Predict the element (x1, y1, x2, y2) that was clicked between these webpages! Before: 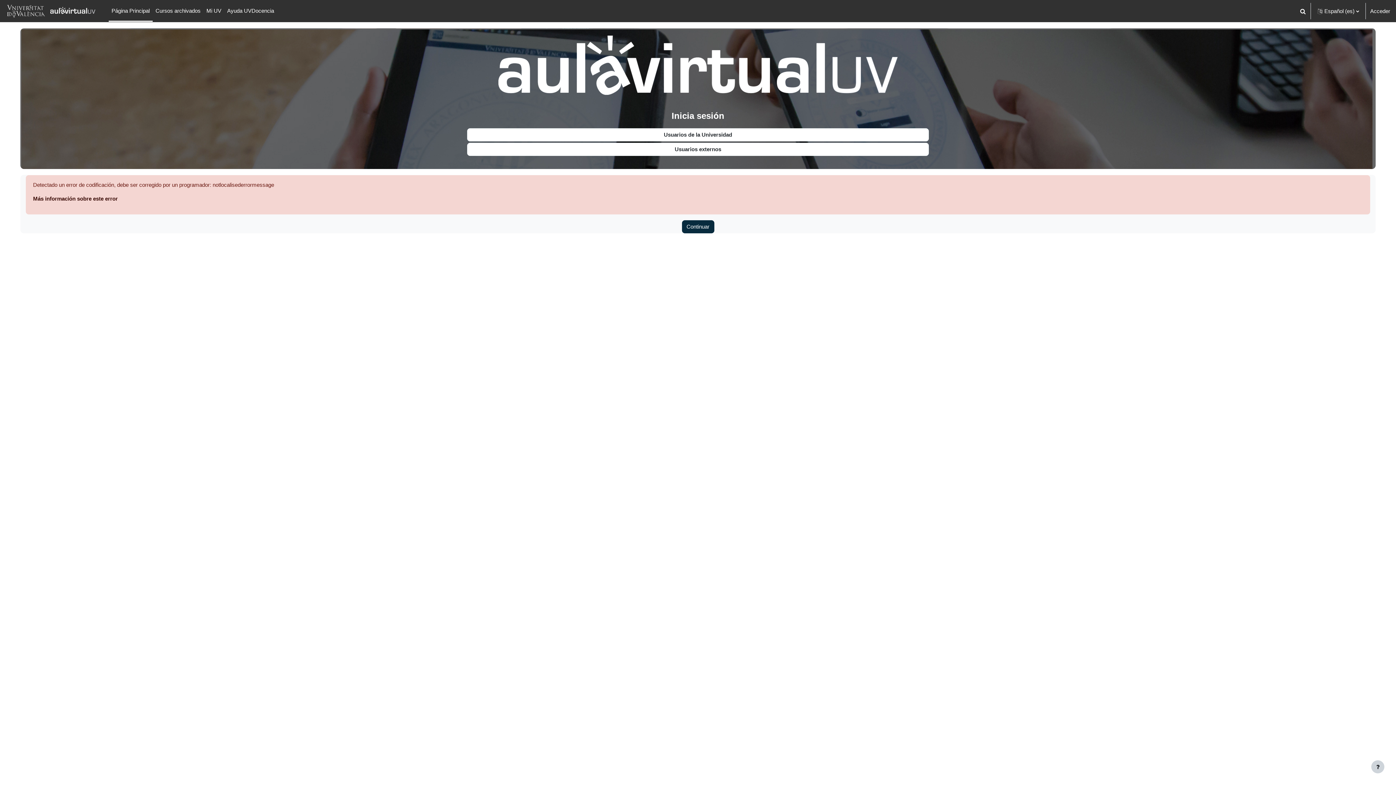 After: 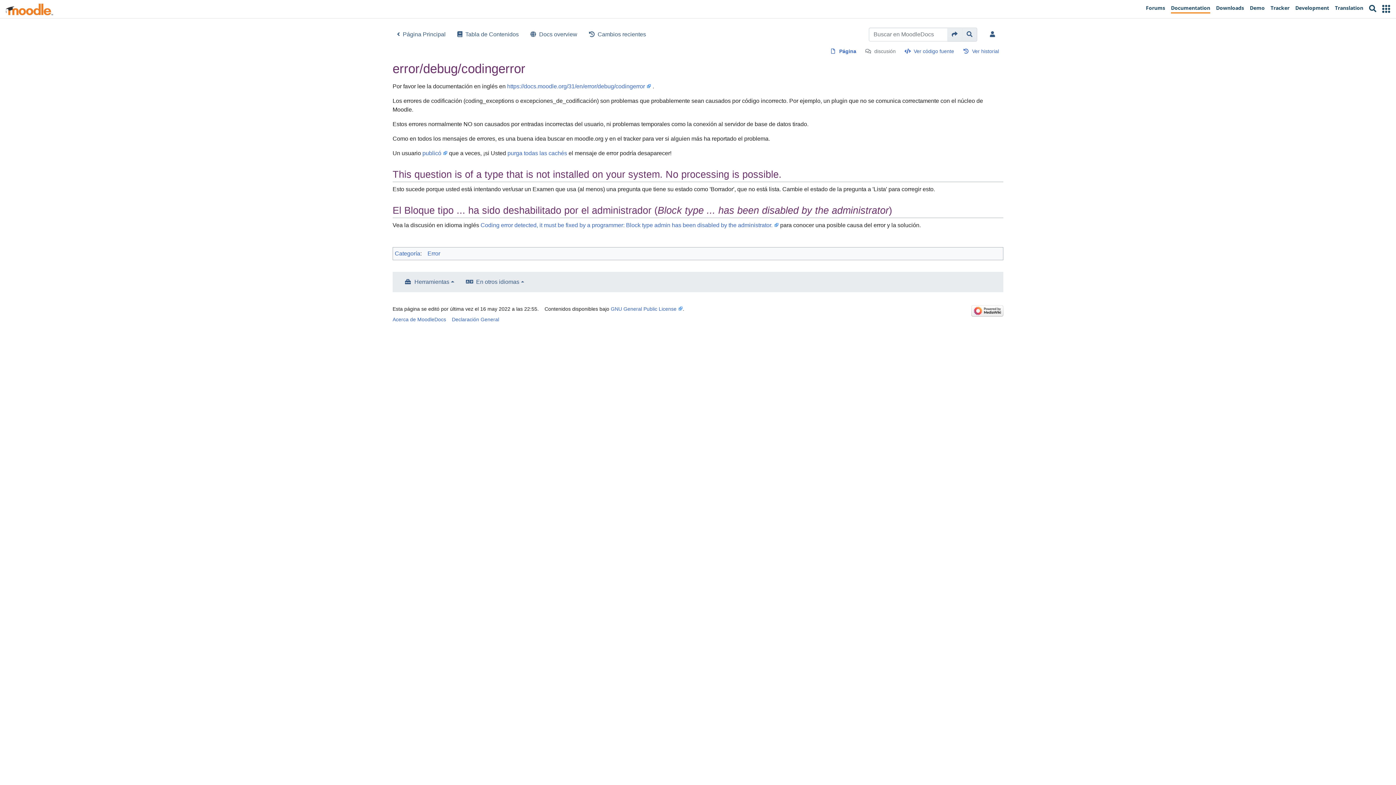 Action: label: Más información sobre este error bbox: (33, 195, 117, 201)